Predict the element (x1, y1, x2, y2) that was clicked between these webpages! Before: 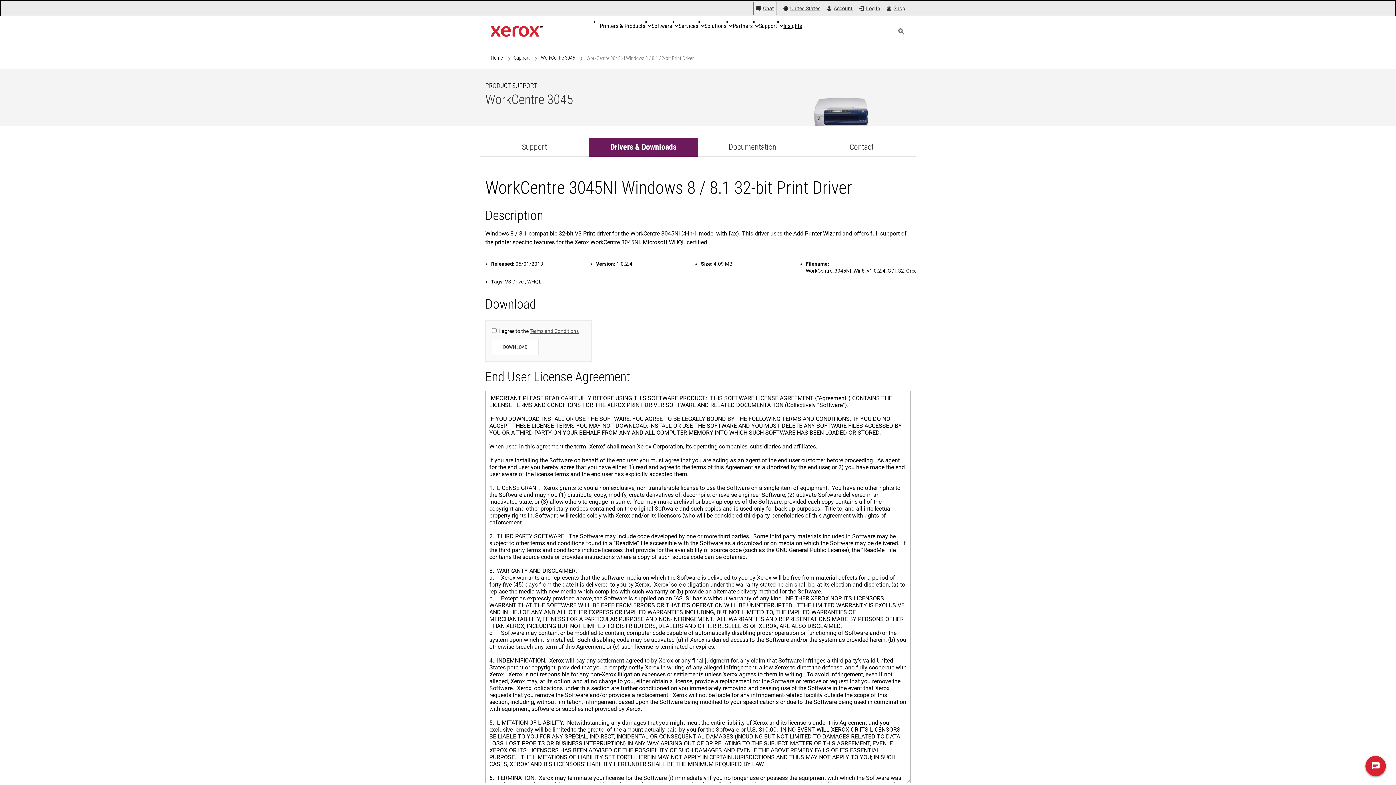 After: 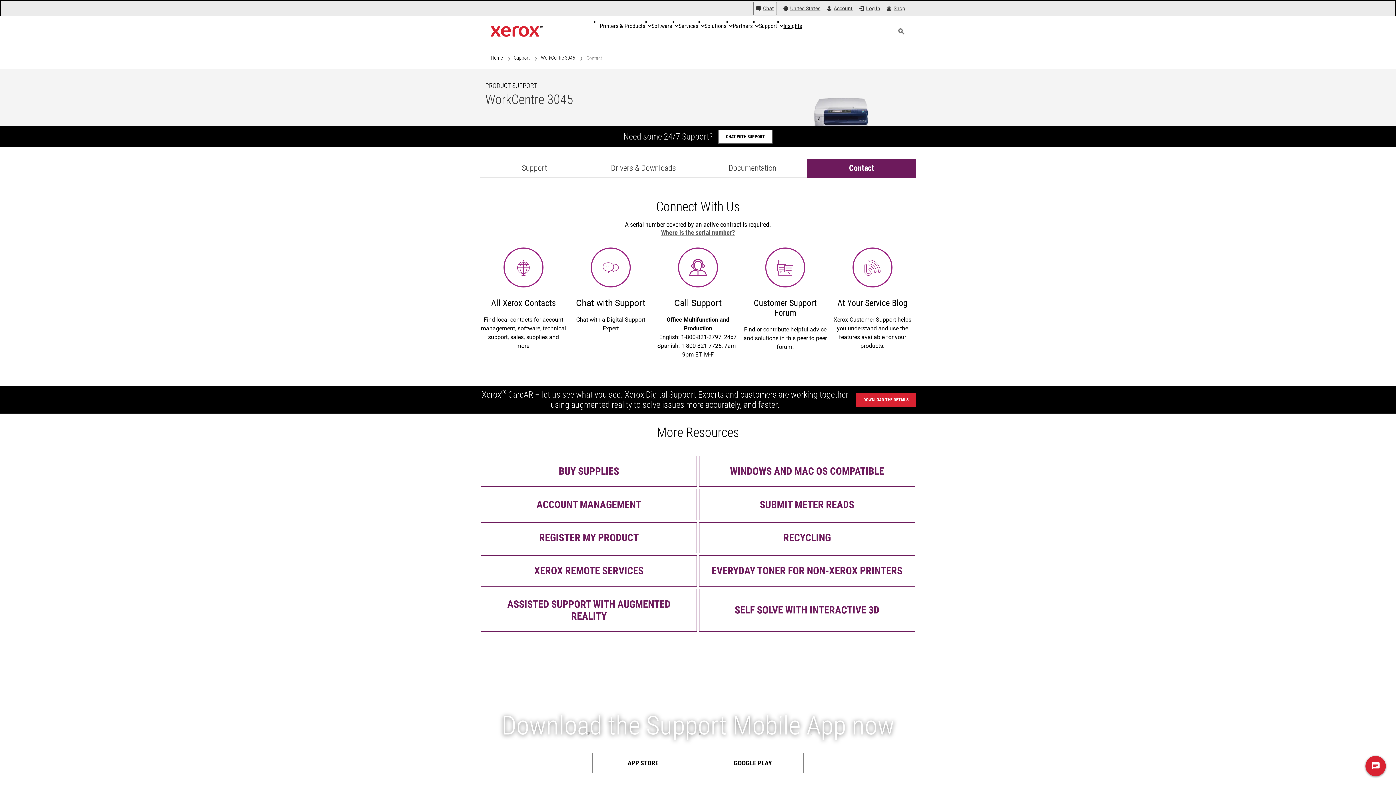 Action: bbox: (807, 137, 916, 156) label: Contact